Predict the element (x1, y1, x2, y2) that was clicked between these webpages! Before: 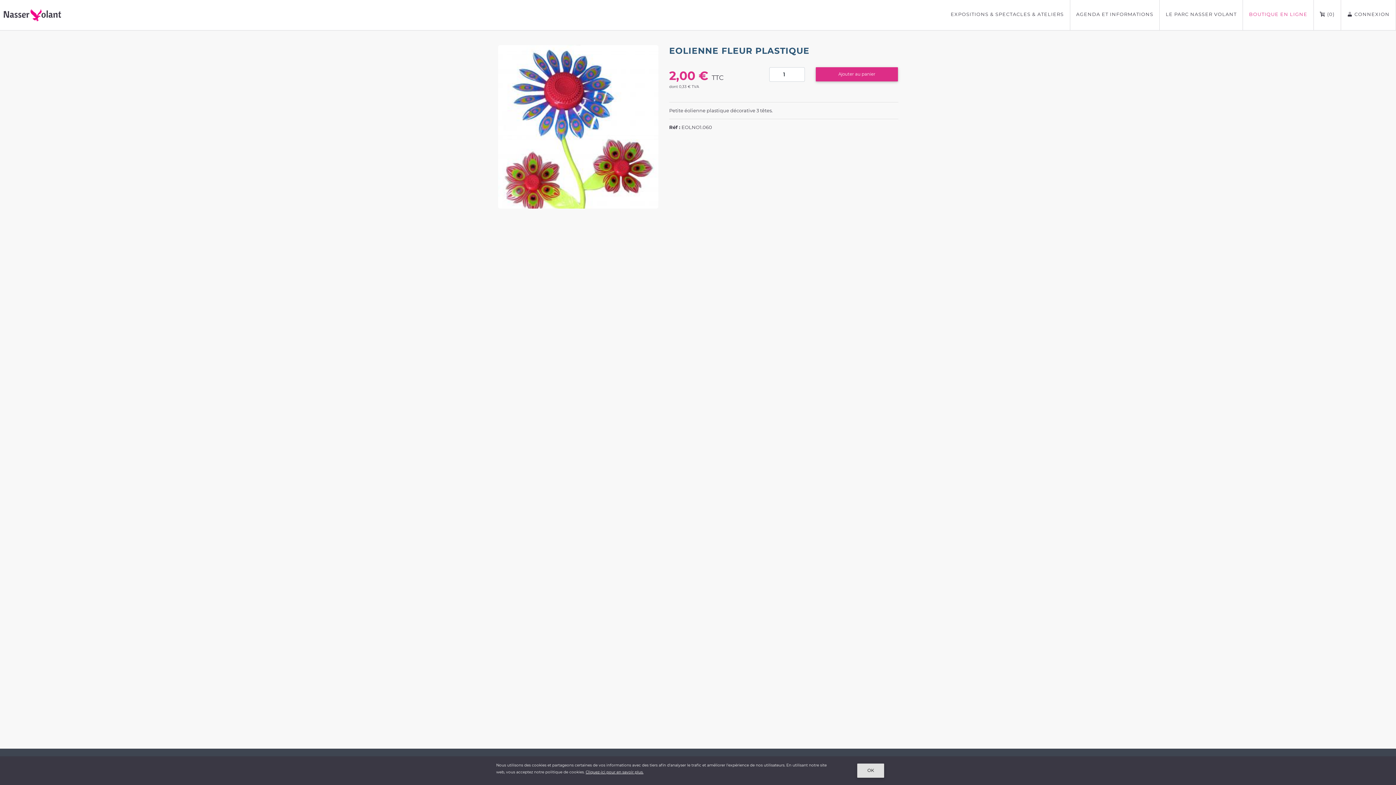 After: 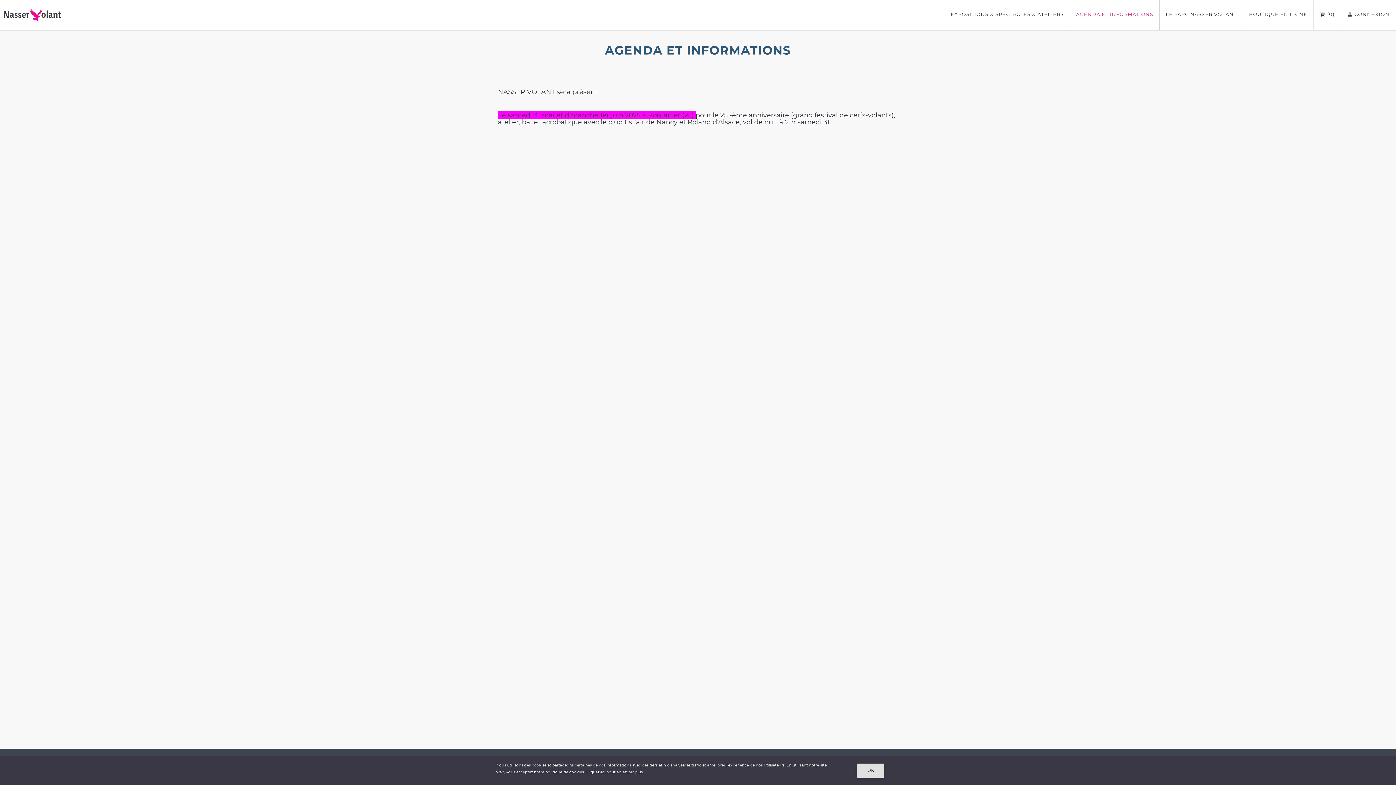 Action: bbox: (1074, 8, 1156, 20) label: AGENDA ET INFORMATIONS